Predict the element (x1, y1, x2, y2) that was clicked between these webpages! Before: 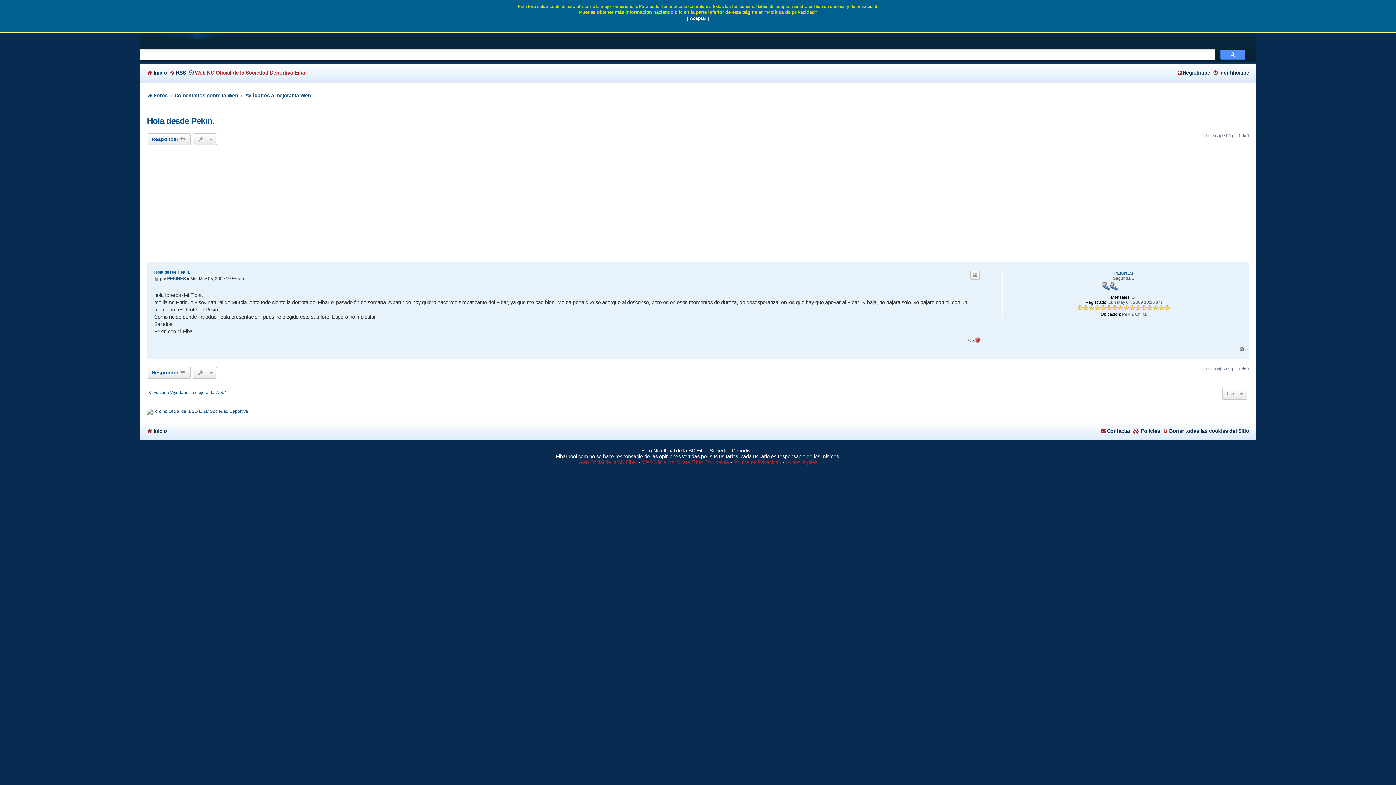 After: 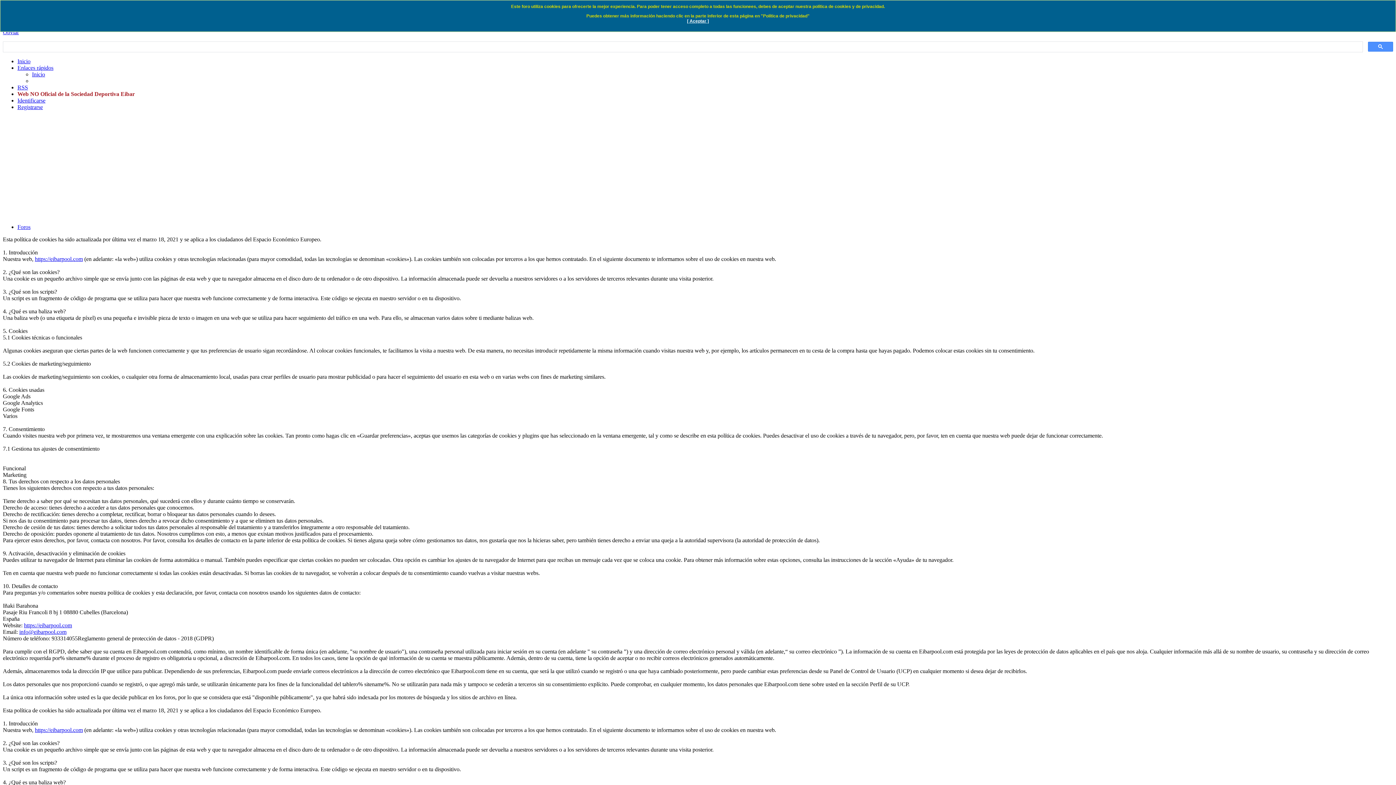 Action: label:  Policies bbox: (1133, 425, 1160, 436)